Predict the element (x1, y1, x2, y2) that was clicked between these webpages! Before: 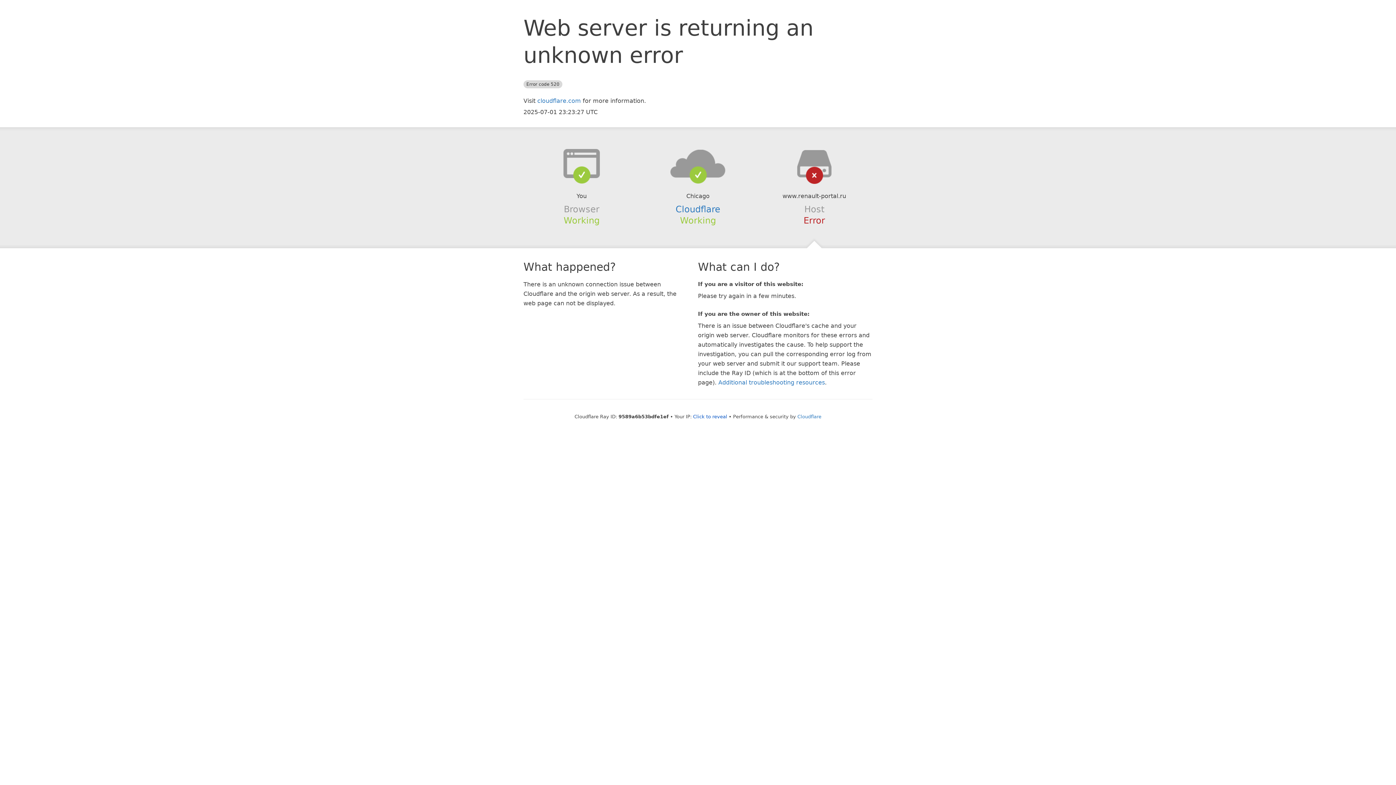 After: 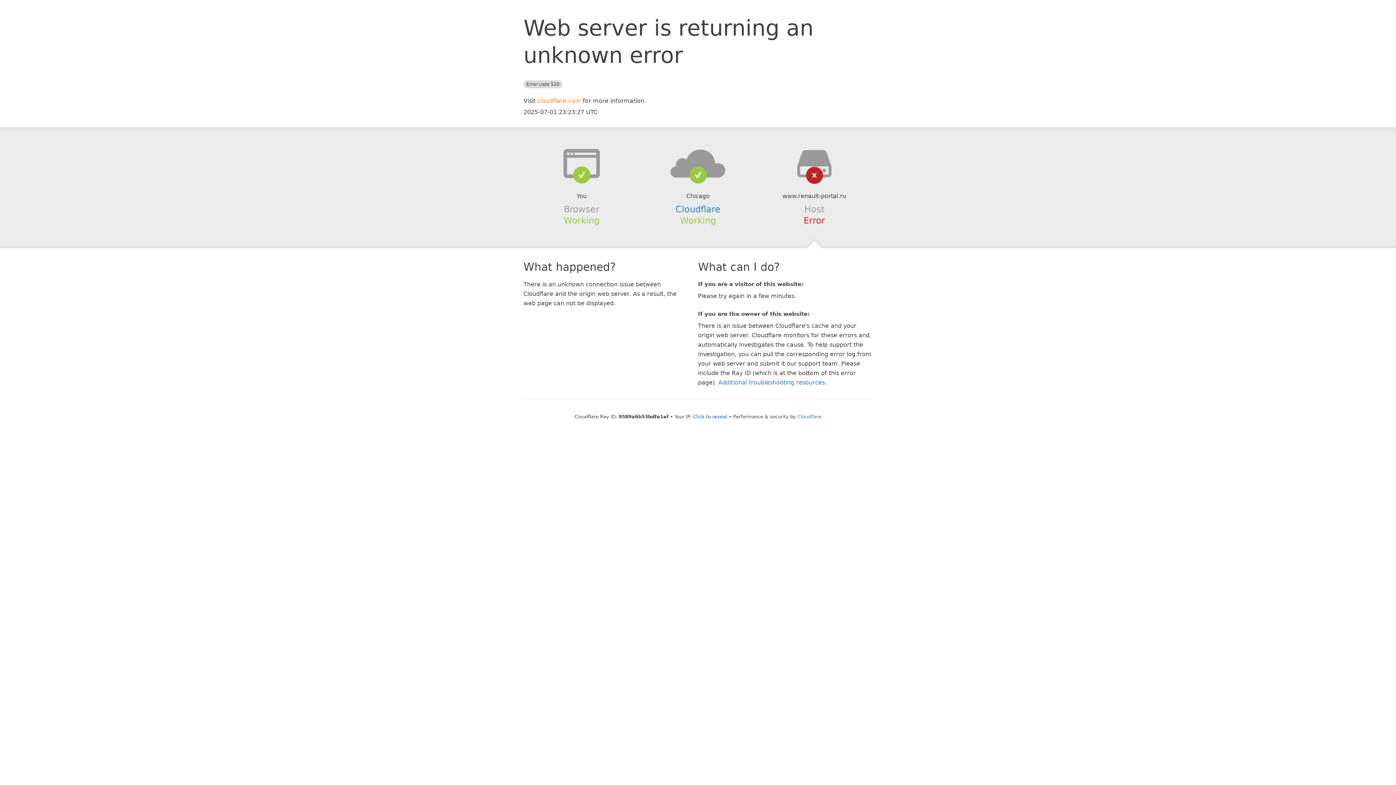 Action: label: cloudflare.com bbox: (537, 97, 581, 104)